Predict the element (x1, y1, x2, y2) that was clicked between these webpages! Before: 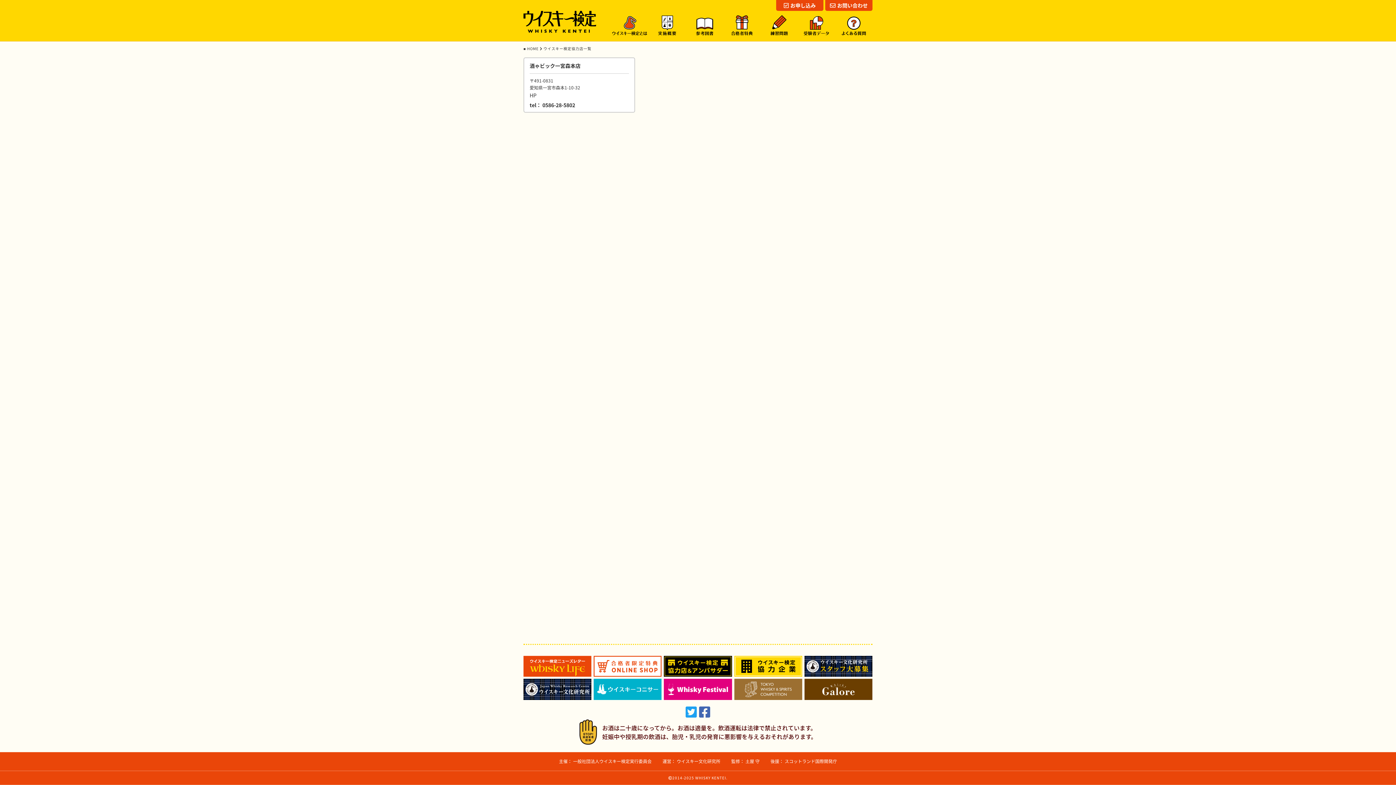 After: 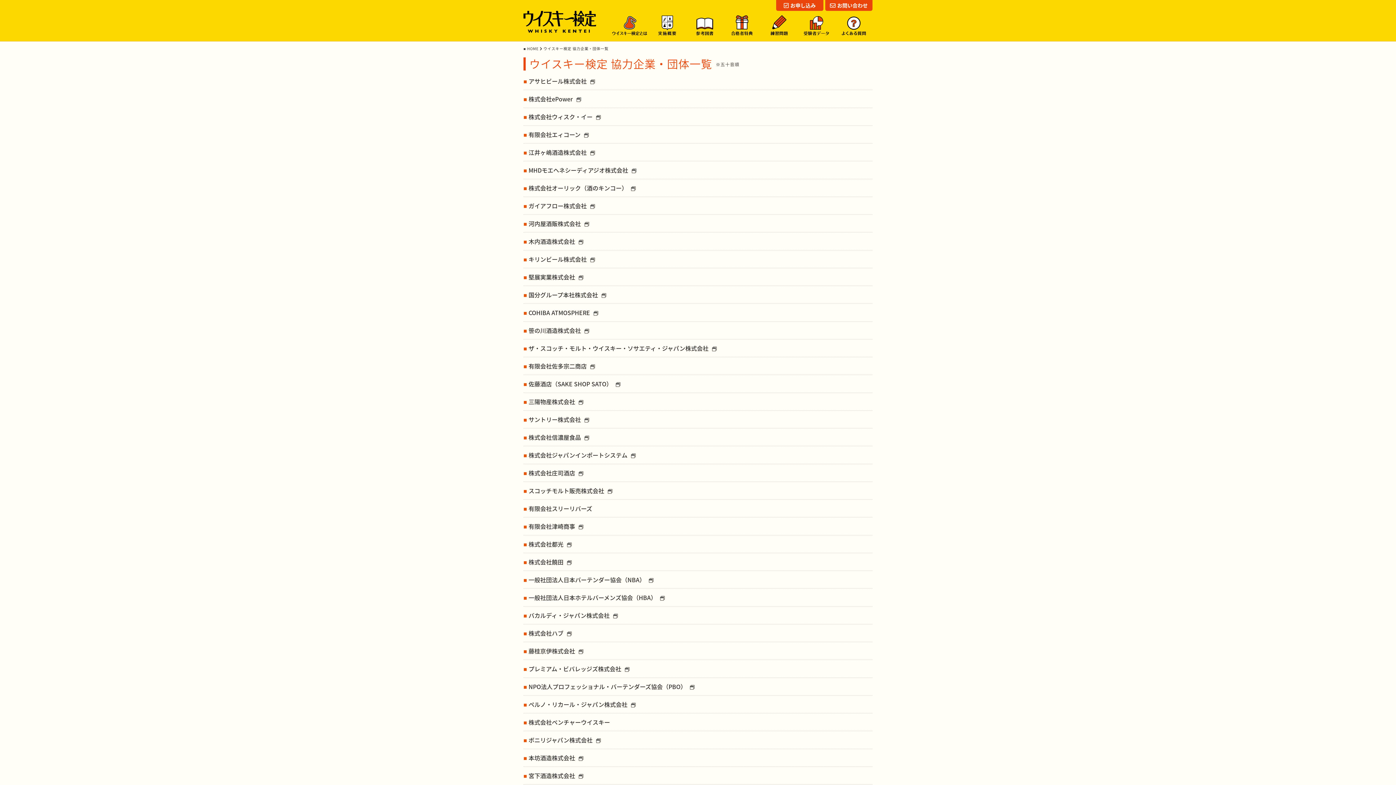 Action: bbox: (734, 656, 802, 665)